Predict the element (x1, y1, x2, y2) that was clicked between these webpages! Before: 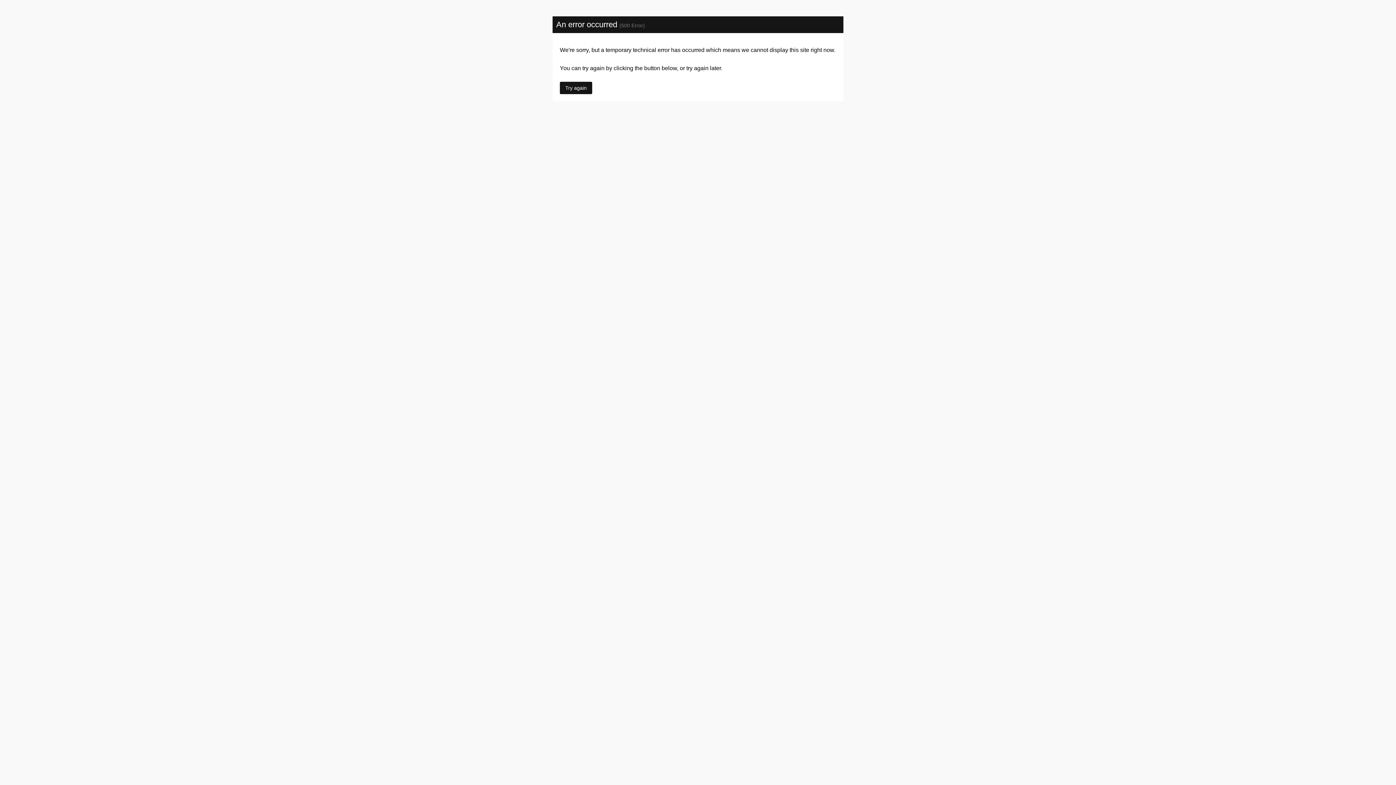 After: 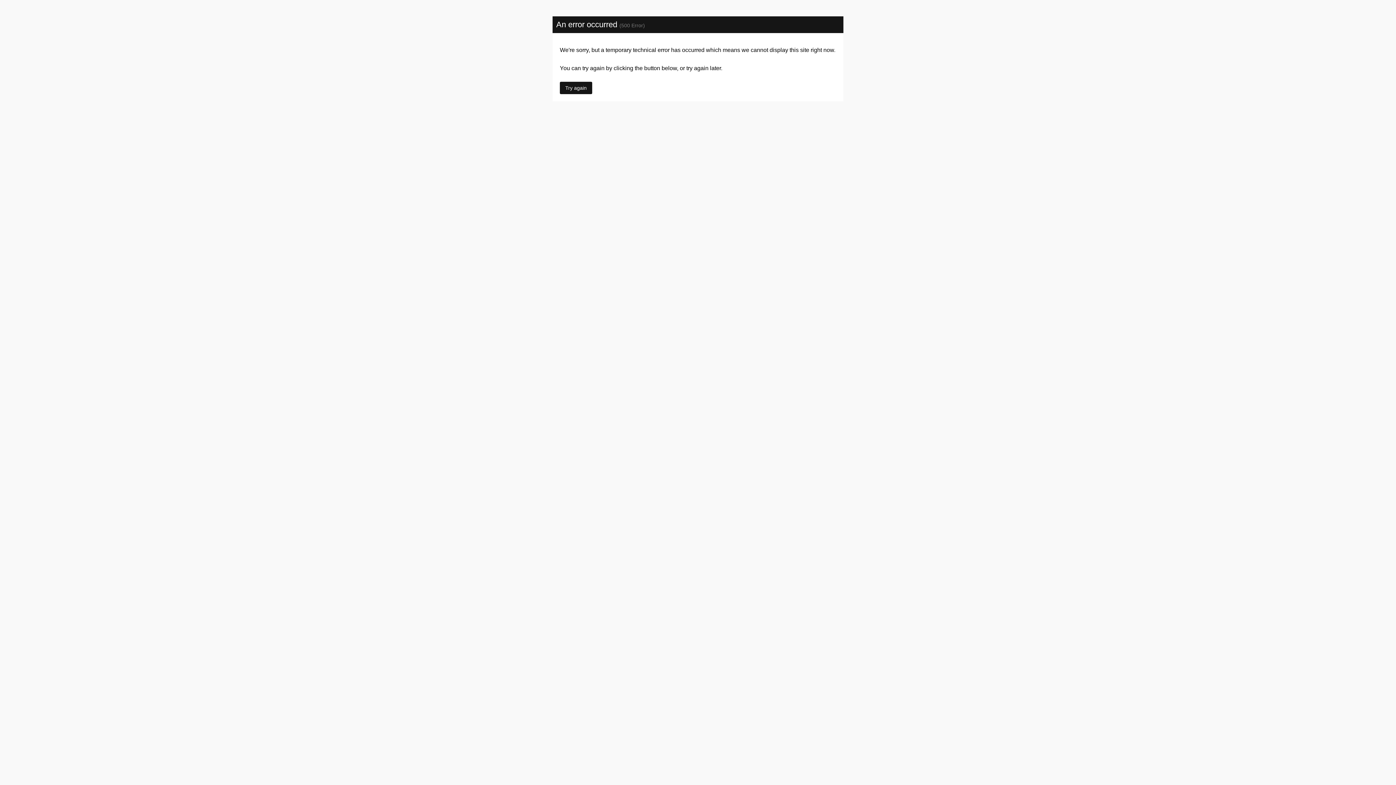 Action: label: Try again bbox: (560, 81, 592, 94)